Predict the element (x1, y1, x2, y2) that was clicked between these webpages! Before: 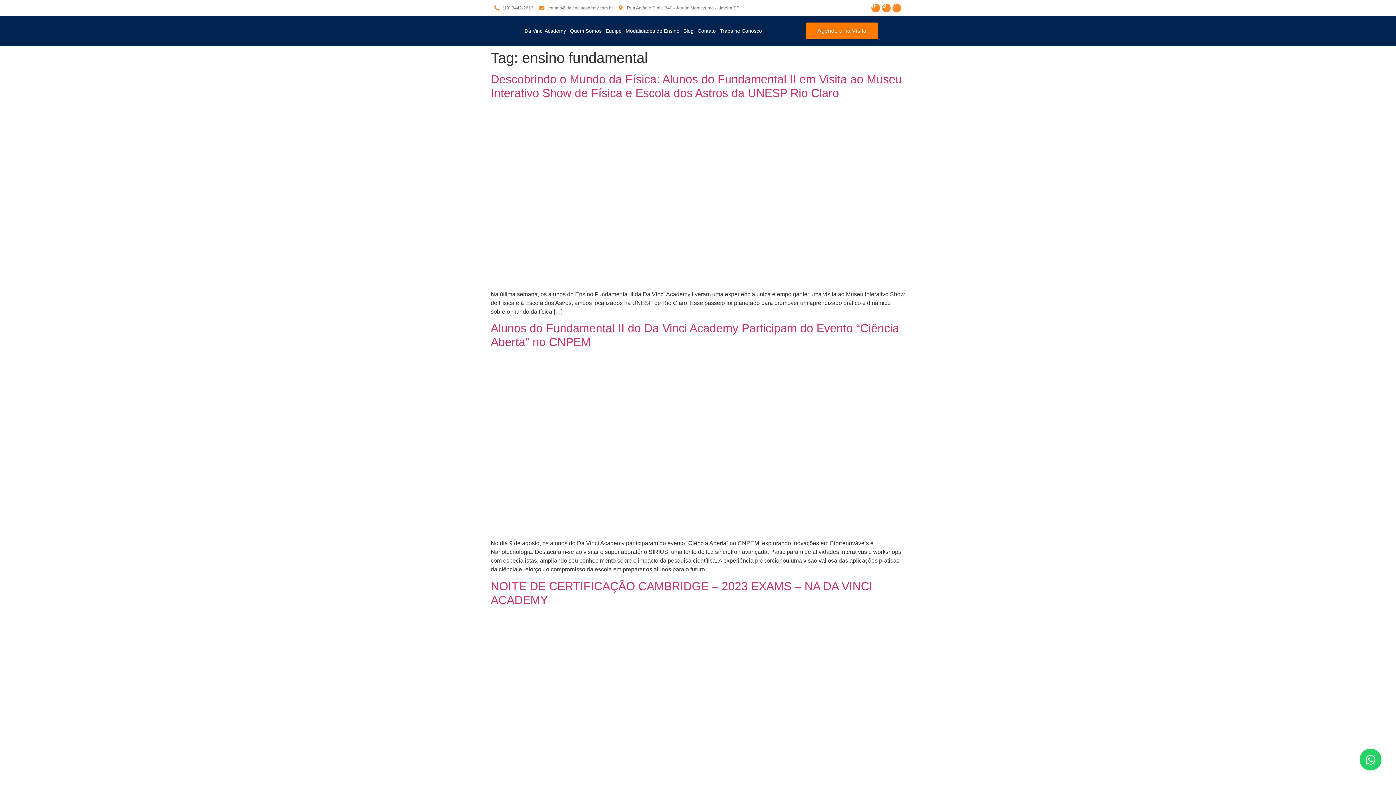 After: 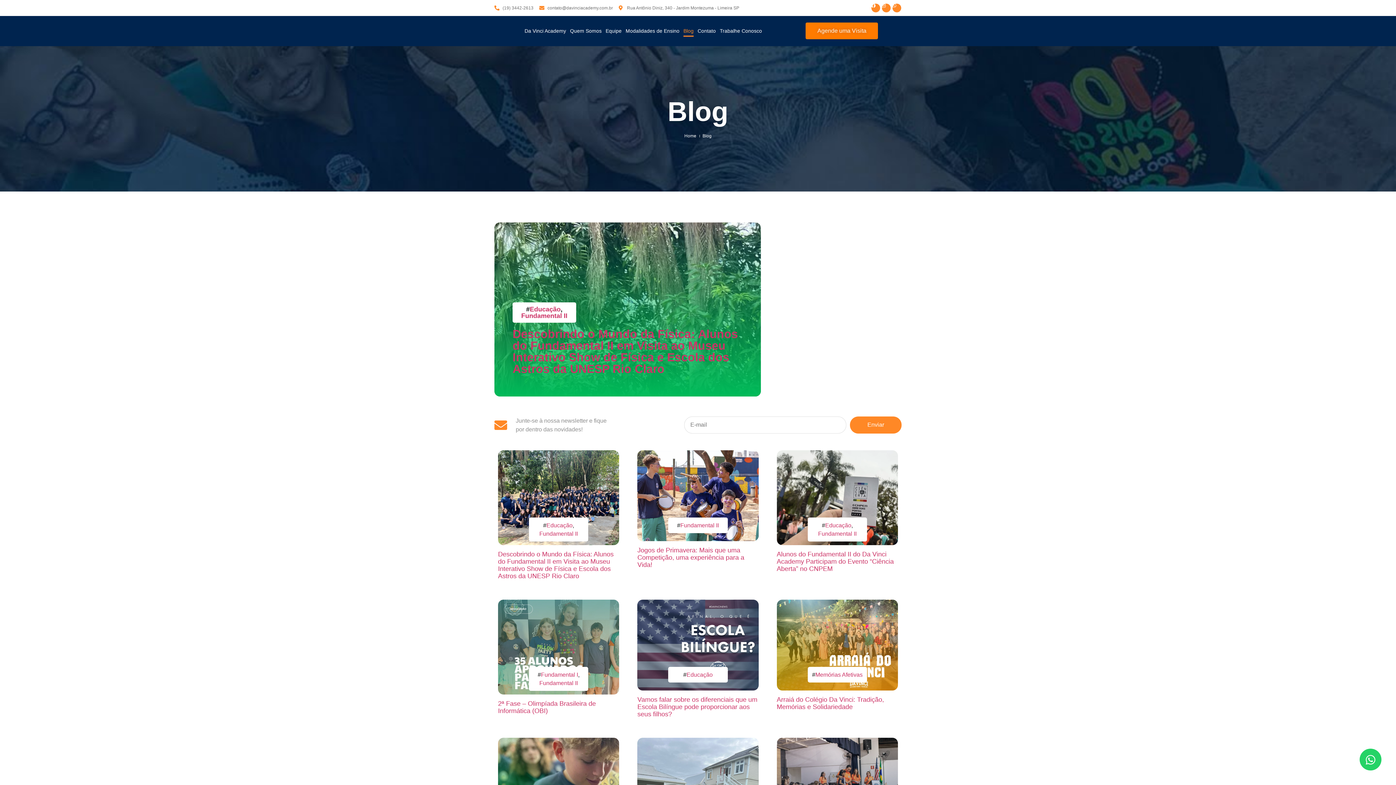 Action: bbox: (683, 25, 693, 36) label: Blog